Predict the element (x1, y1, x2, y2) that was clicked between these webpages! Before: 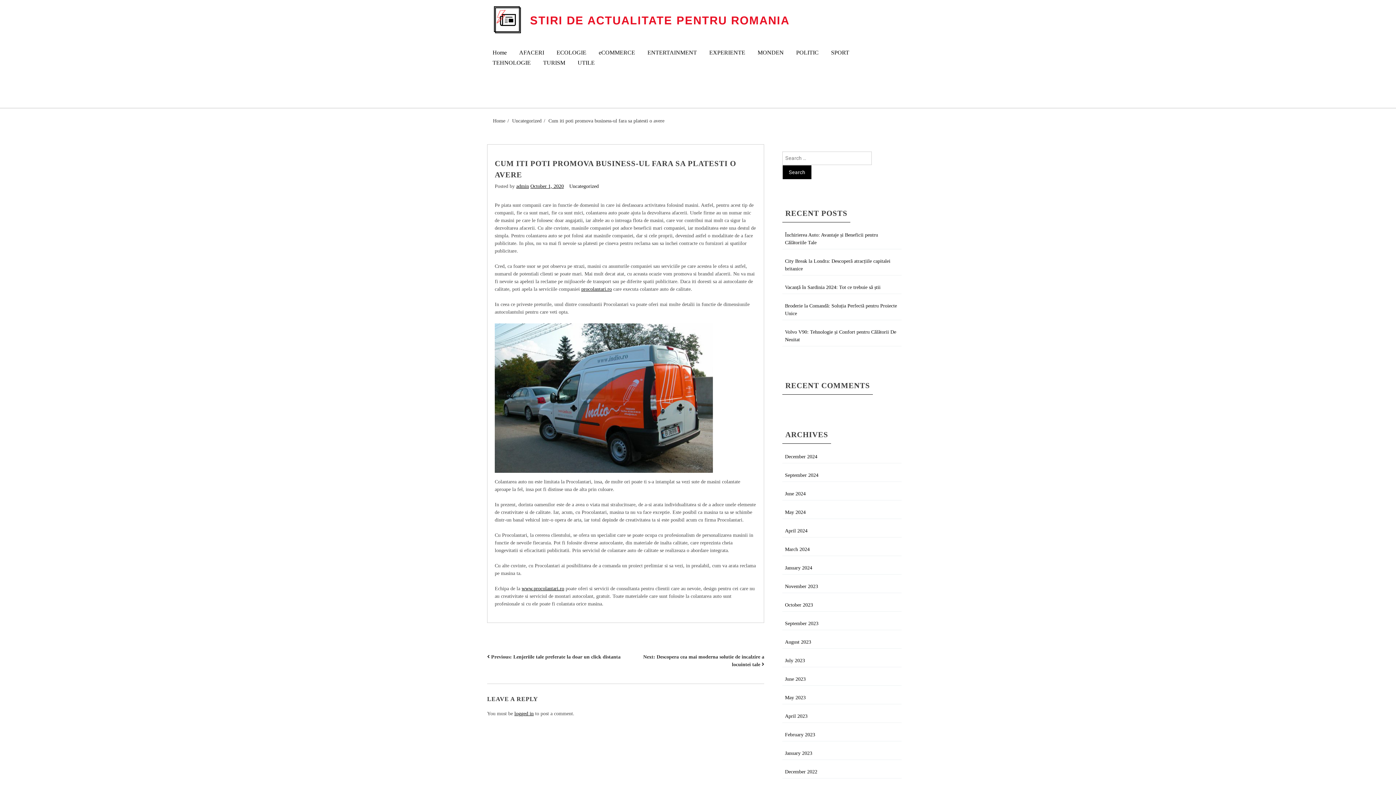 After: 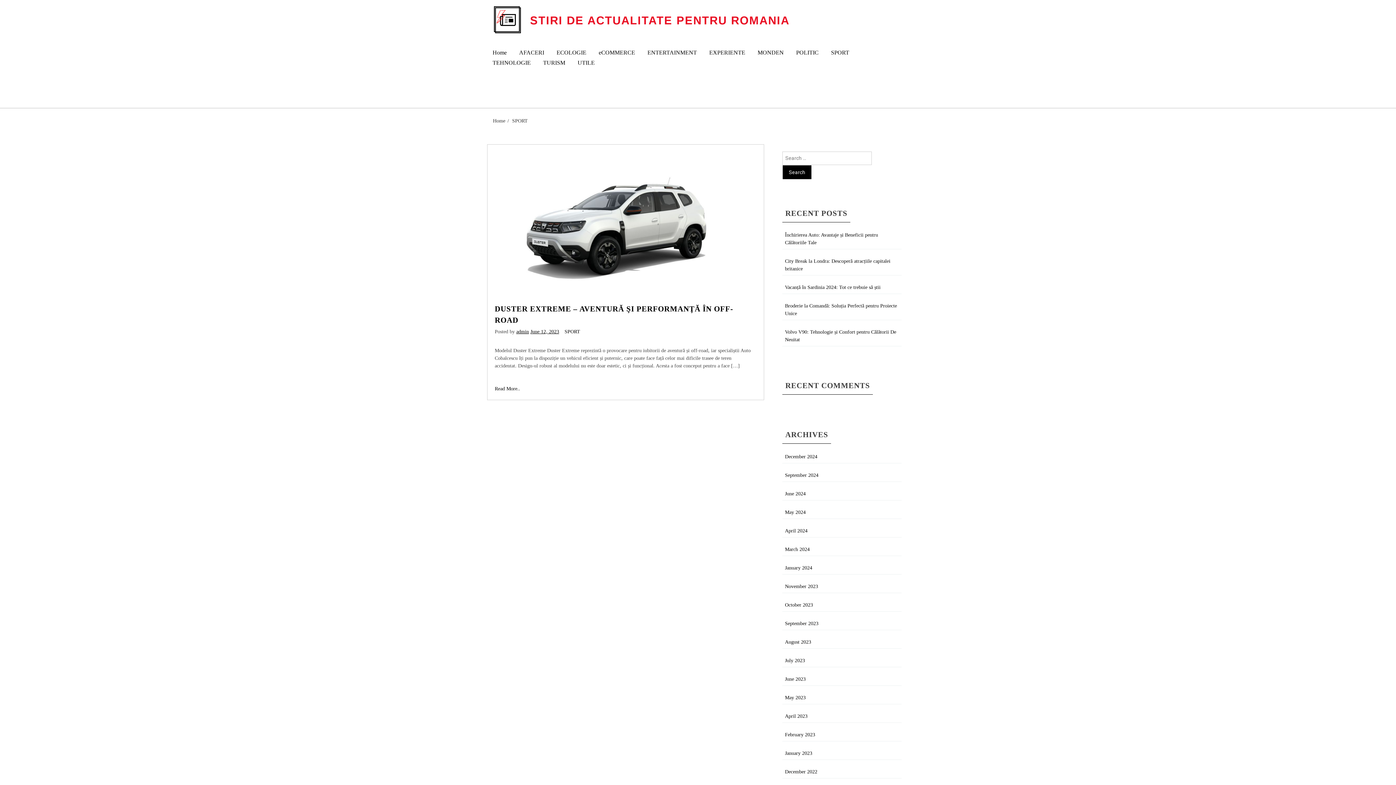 Action: bbox: (829, 47, 851, 57) label: SPORT